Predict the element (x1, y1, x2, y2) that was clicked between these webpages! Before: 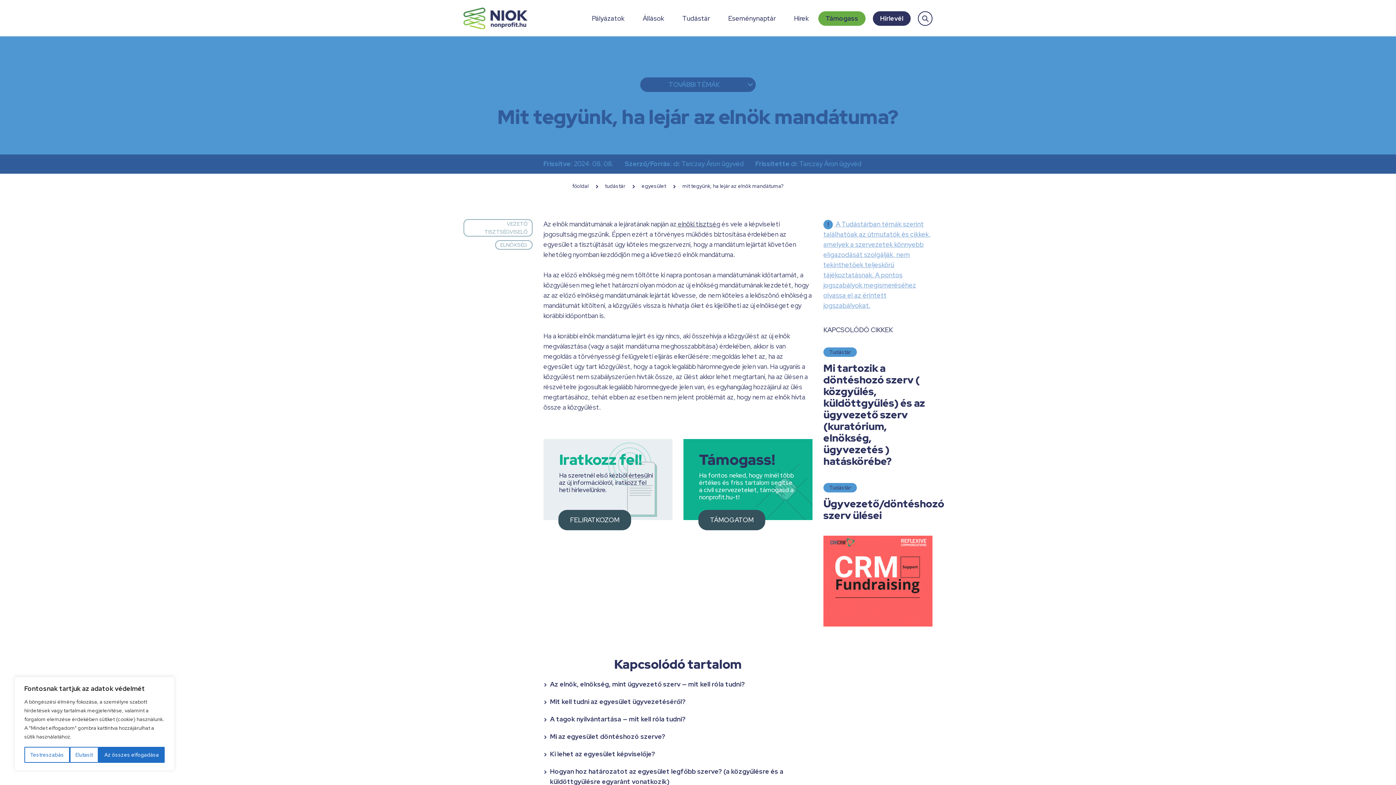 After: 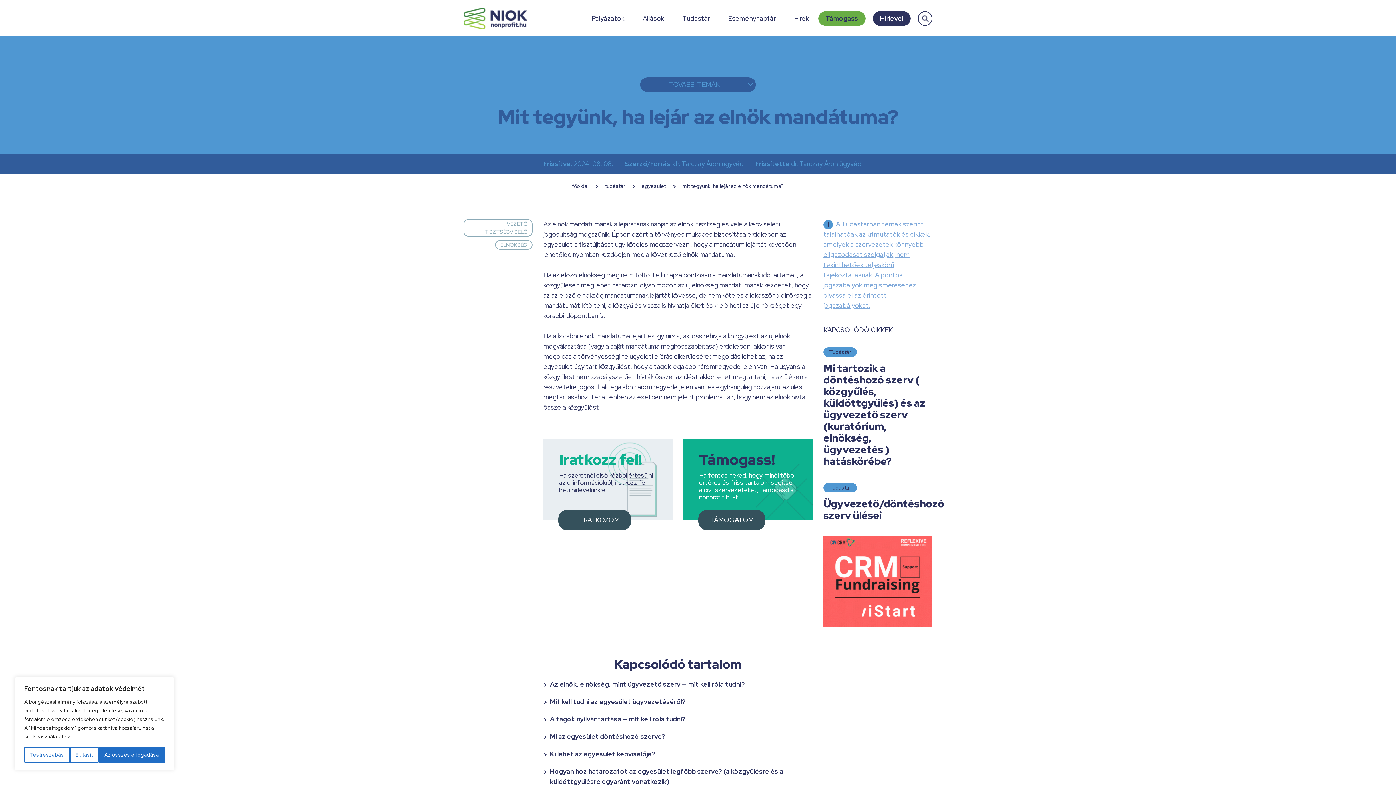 Action: bbox: (823, 536, 932, 627)